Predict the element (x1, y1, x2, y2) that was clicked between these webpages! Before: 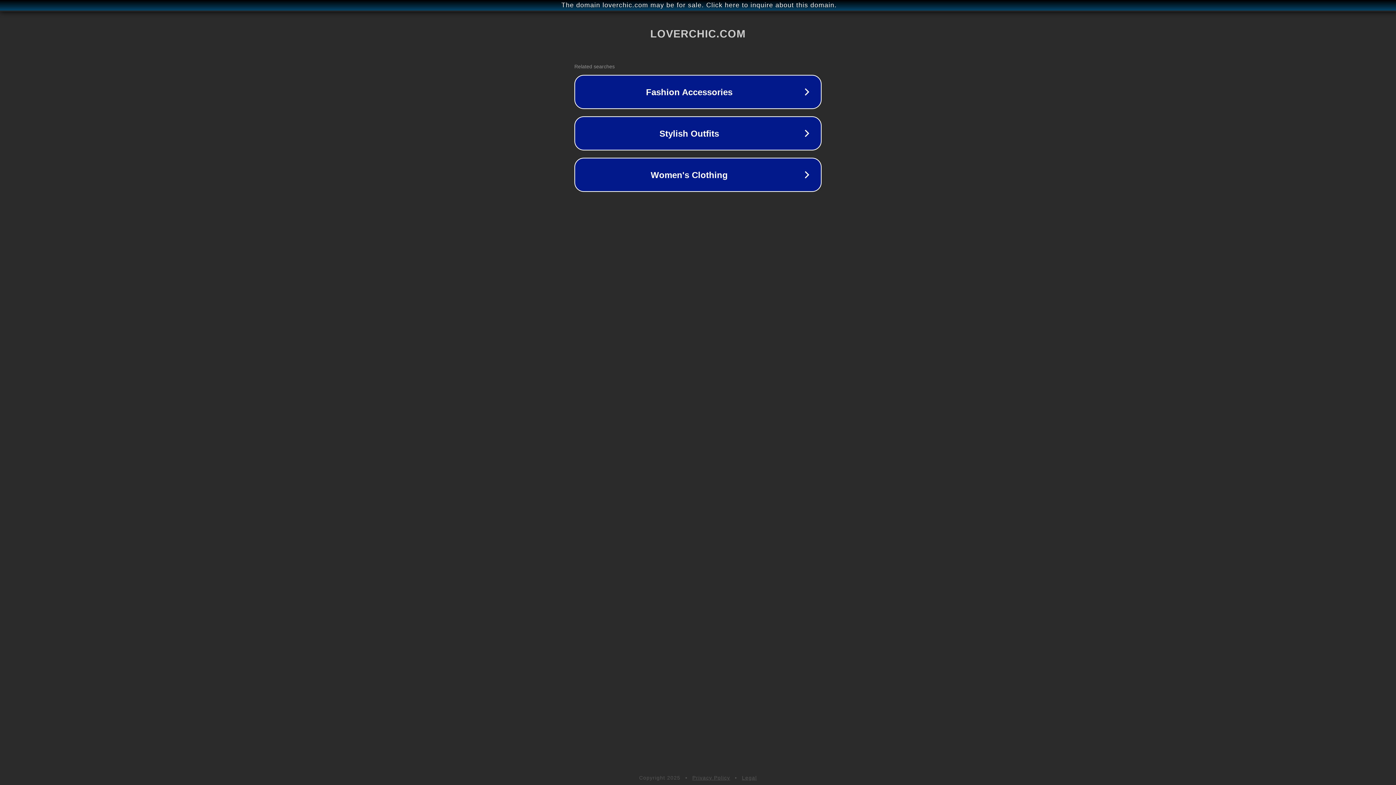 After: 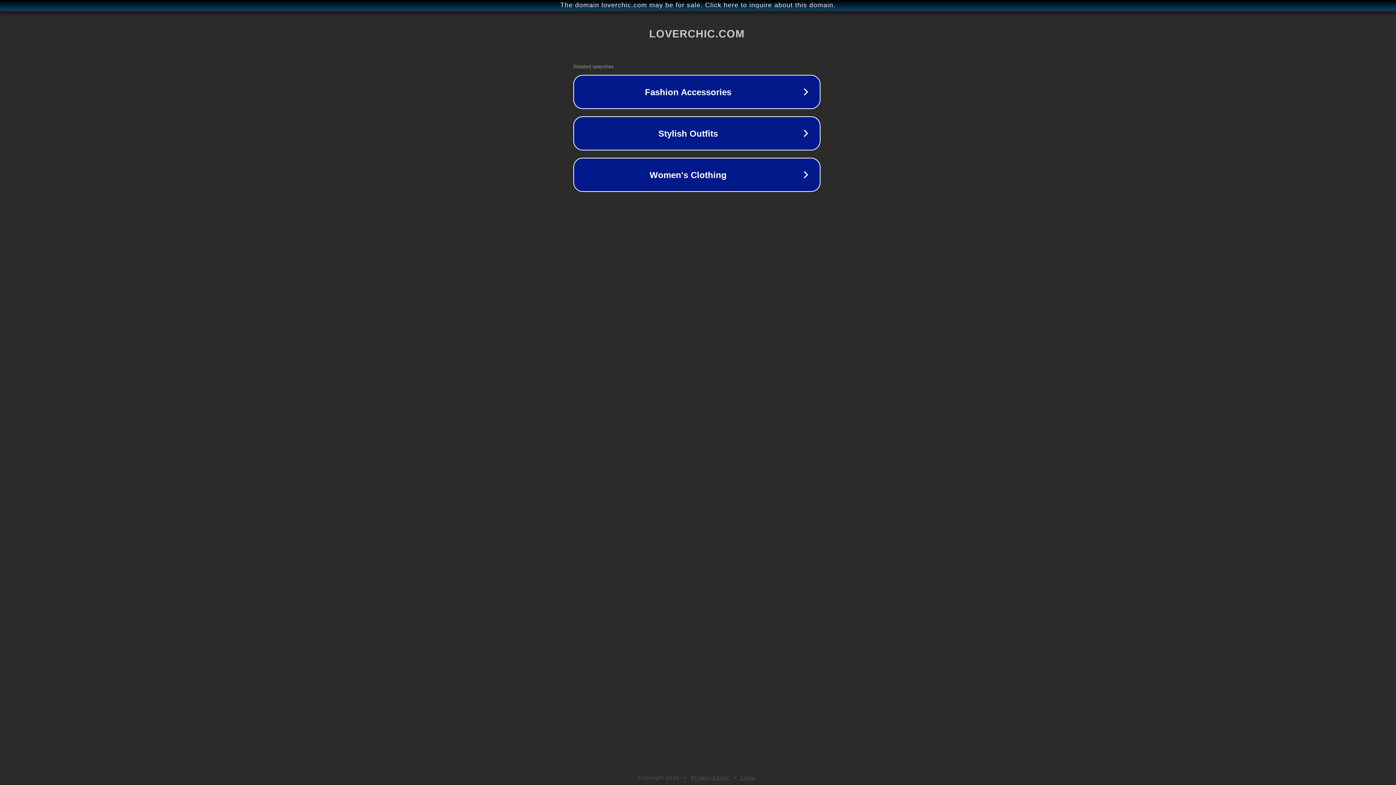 Action: bbox: (1, 1, 1397, 9) label: The domain loverchic.com may be for sale. Click here to inquire about this domain.